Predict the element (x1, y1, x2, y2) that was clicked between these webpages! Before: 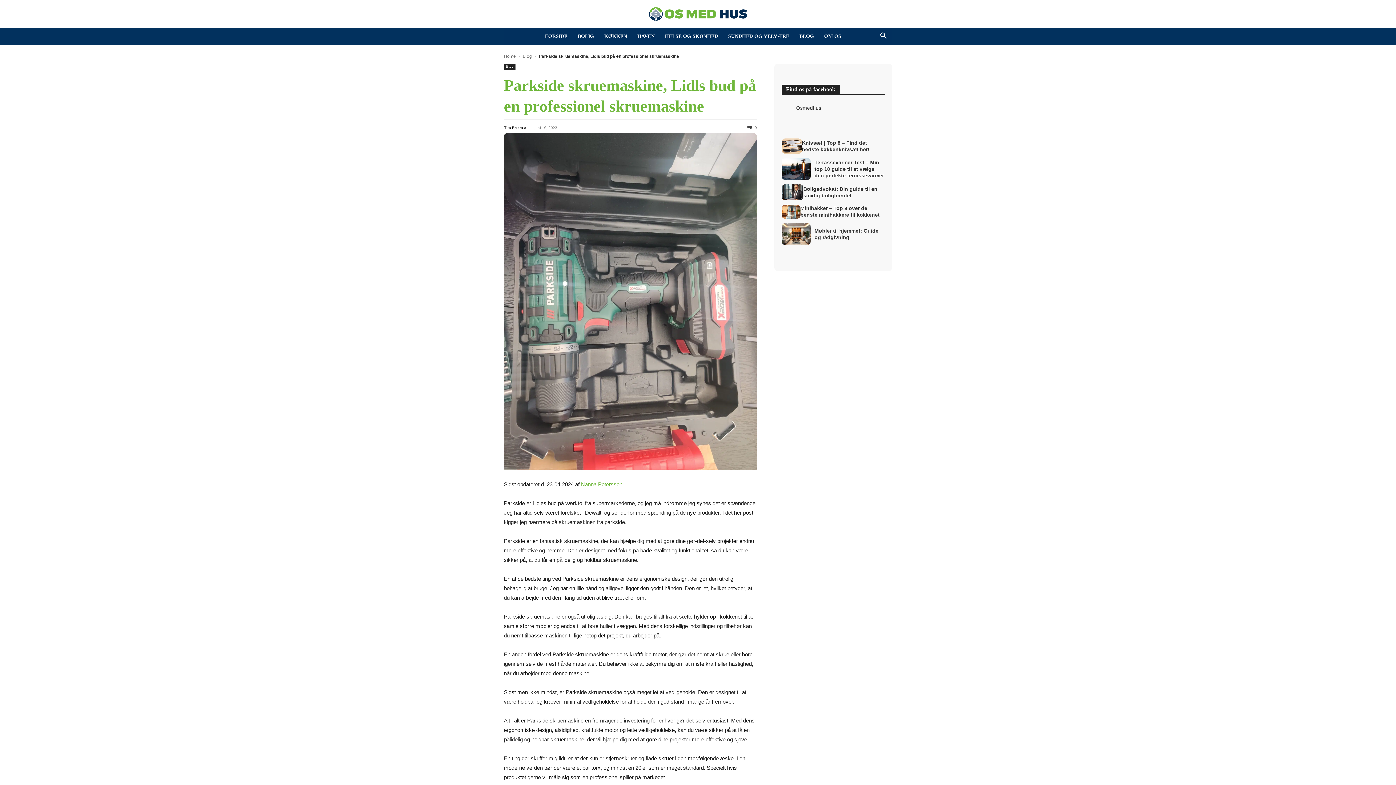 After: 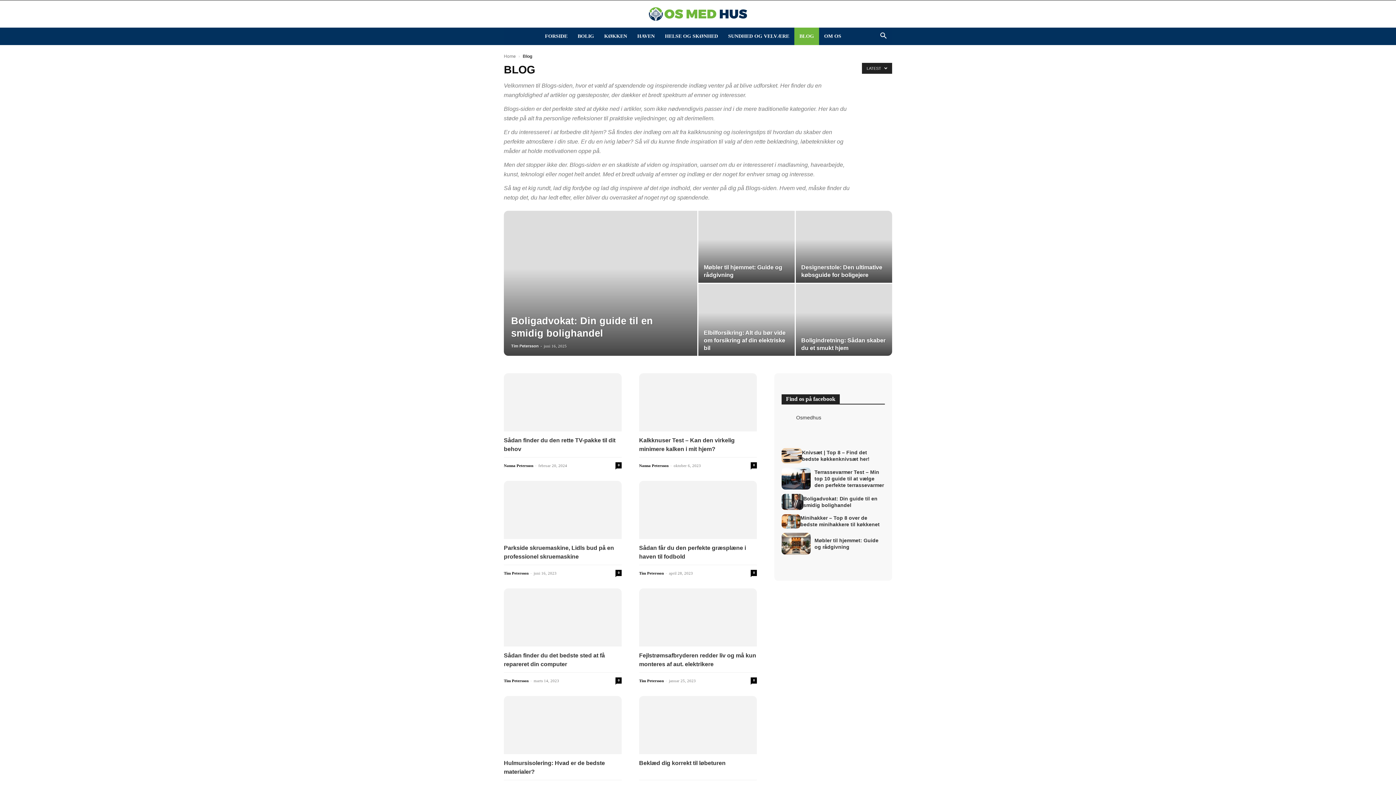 Action: bbox: (794, 27, 819, 45) label: BLOG